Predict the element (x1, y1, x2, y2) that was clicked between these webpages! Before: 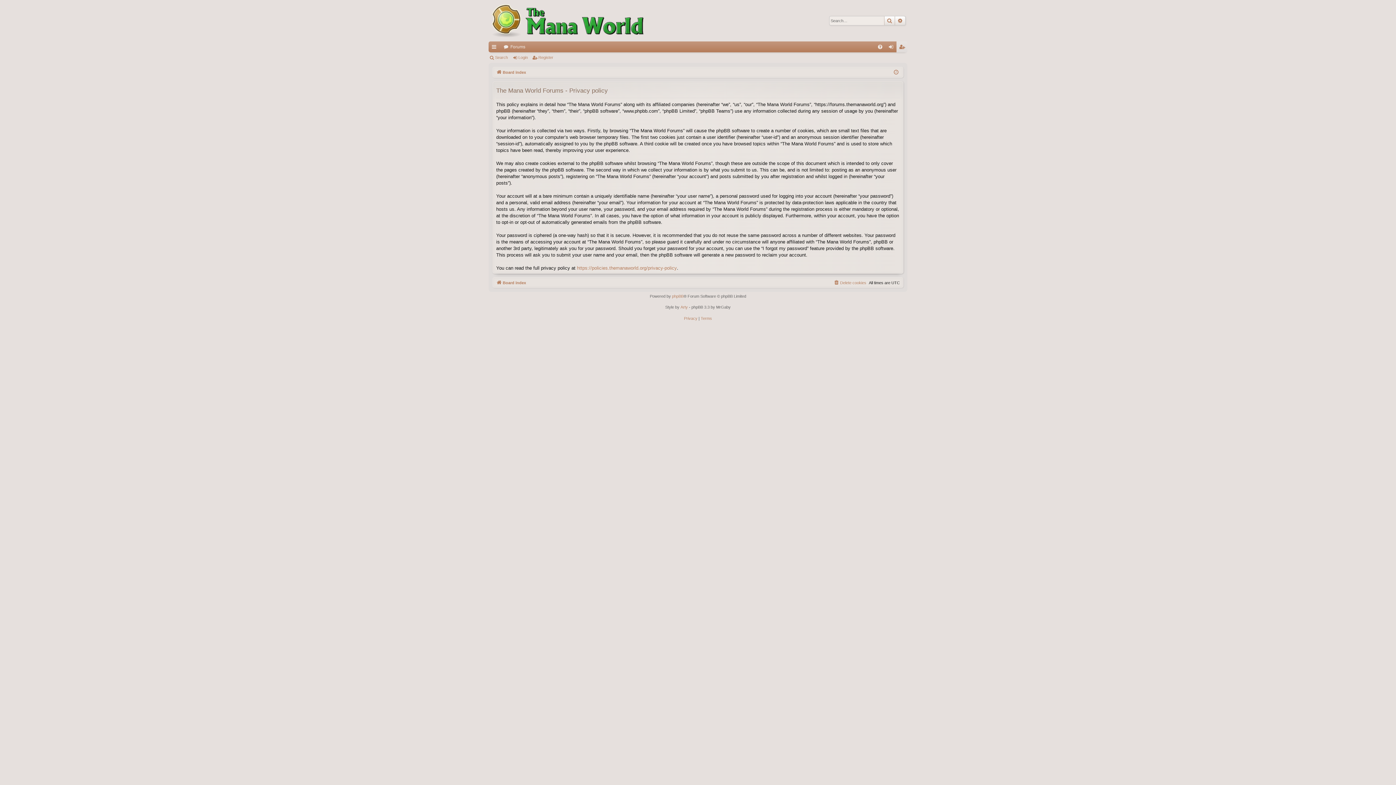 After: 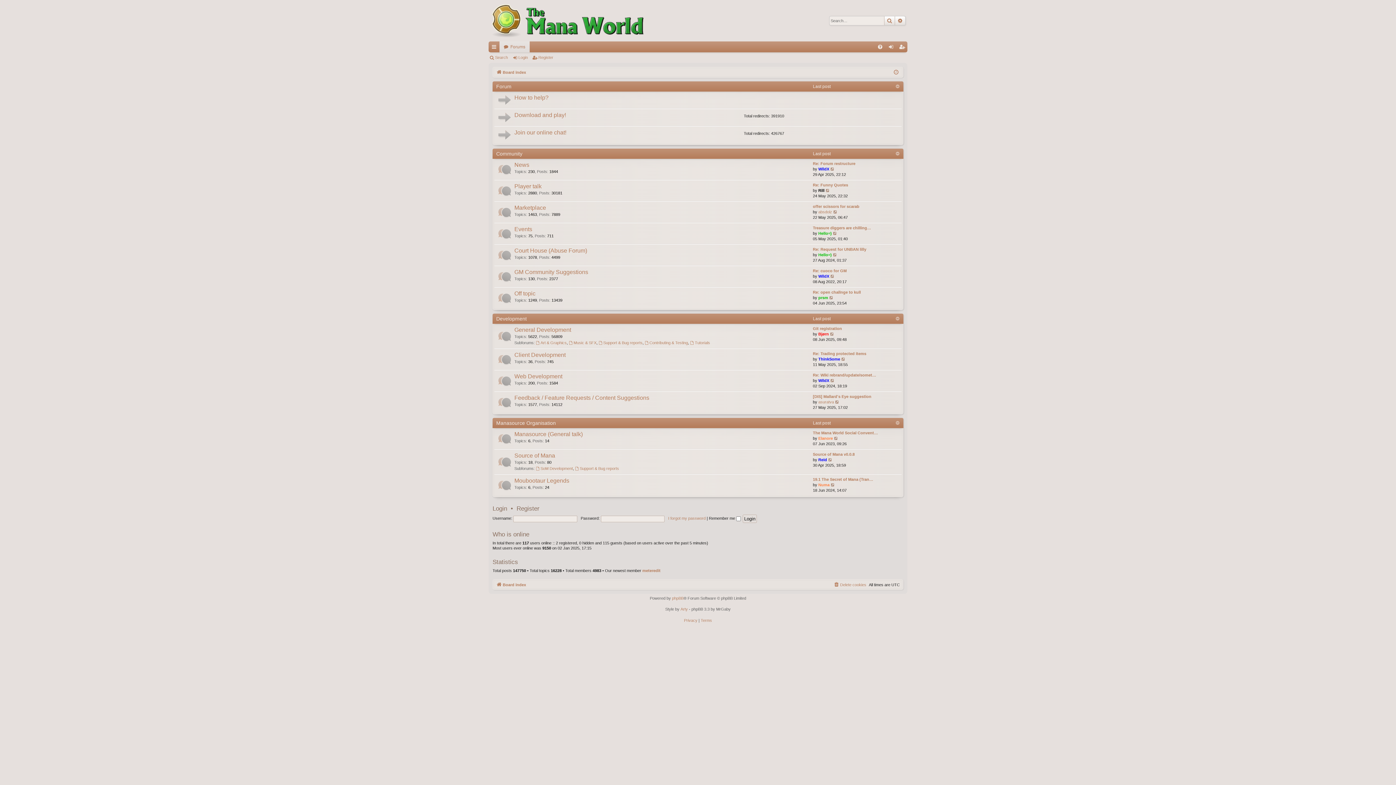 Action: label: Forums bbox: (499, 41, 529, 52)